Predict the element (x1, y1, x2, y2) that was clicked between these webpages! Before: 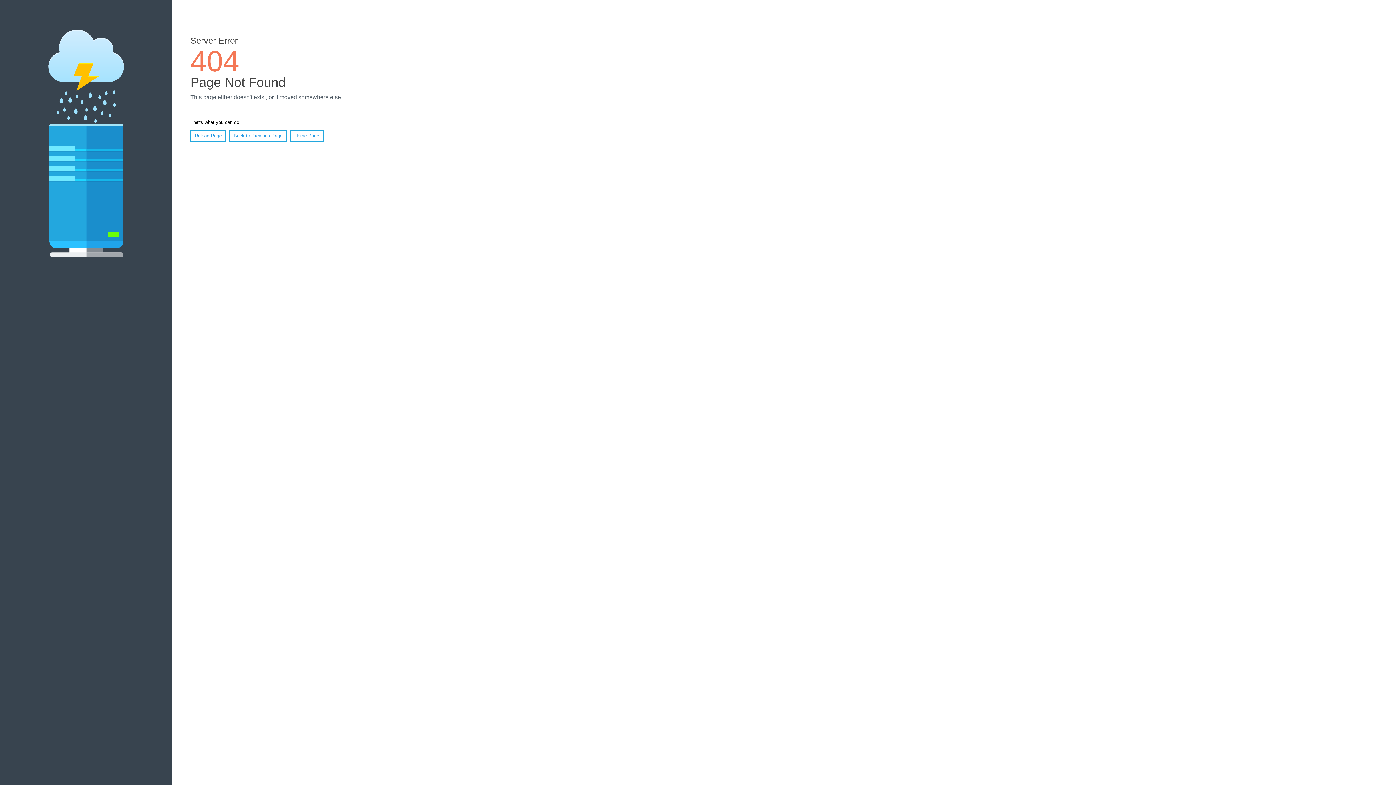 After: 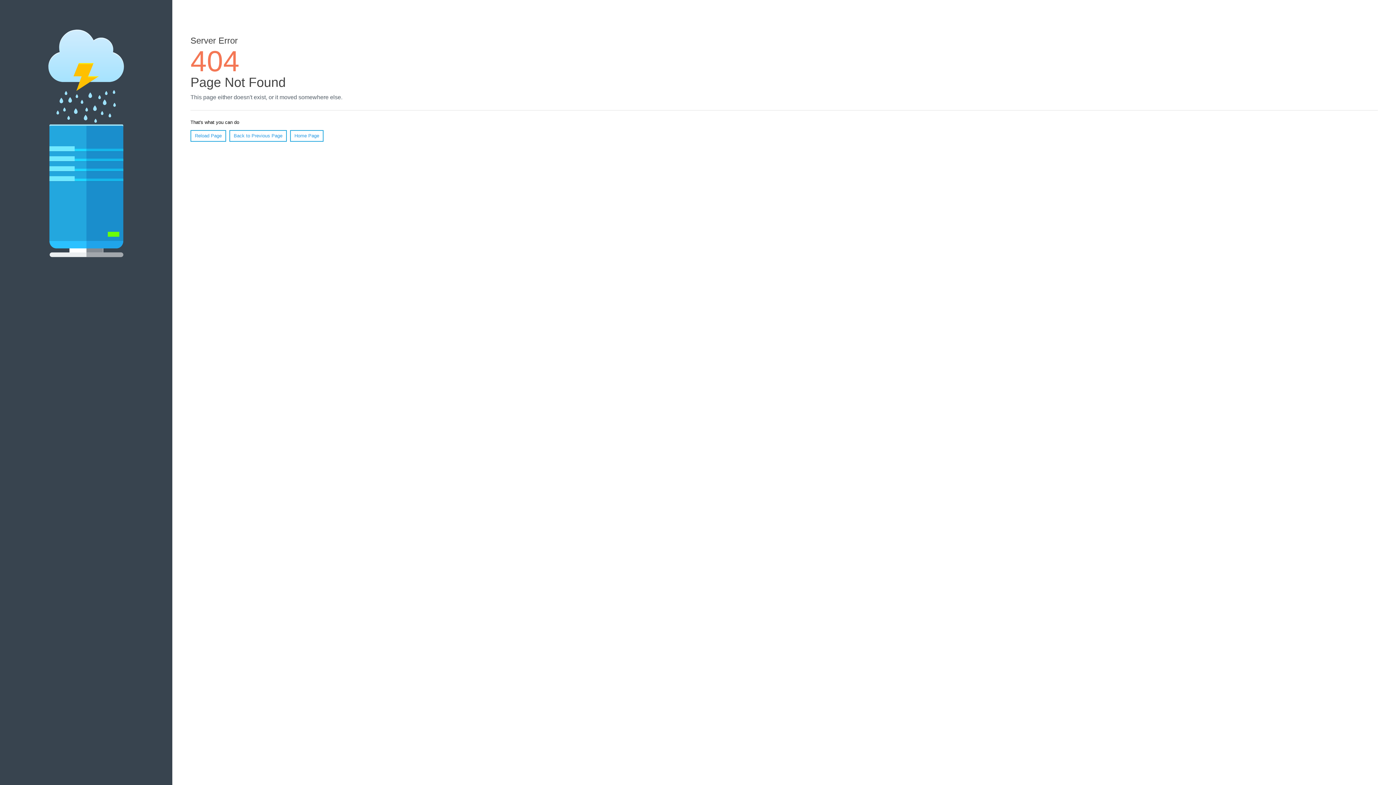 Action: bbox: (190, 130, 226, 141) label: Reload Page